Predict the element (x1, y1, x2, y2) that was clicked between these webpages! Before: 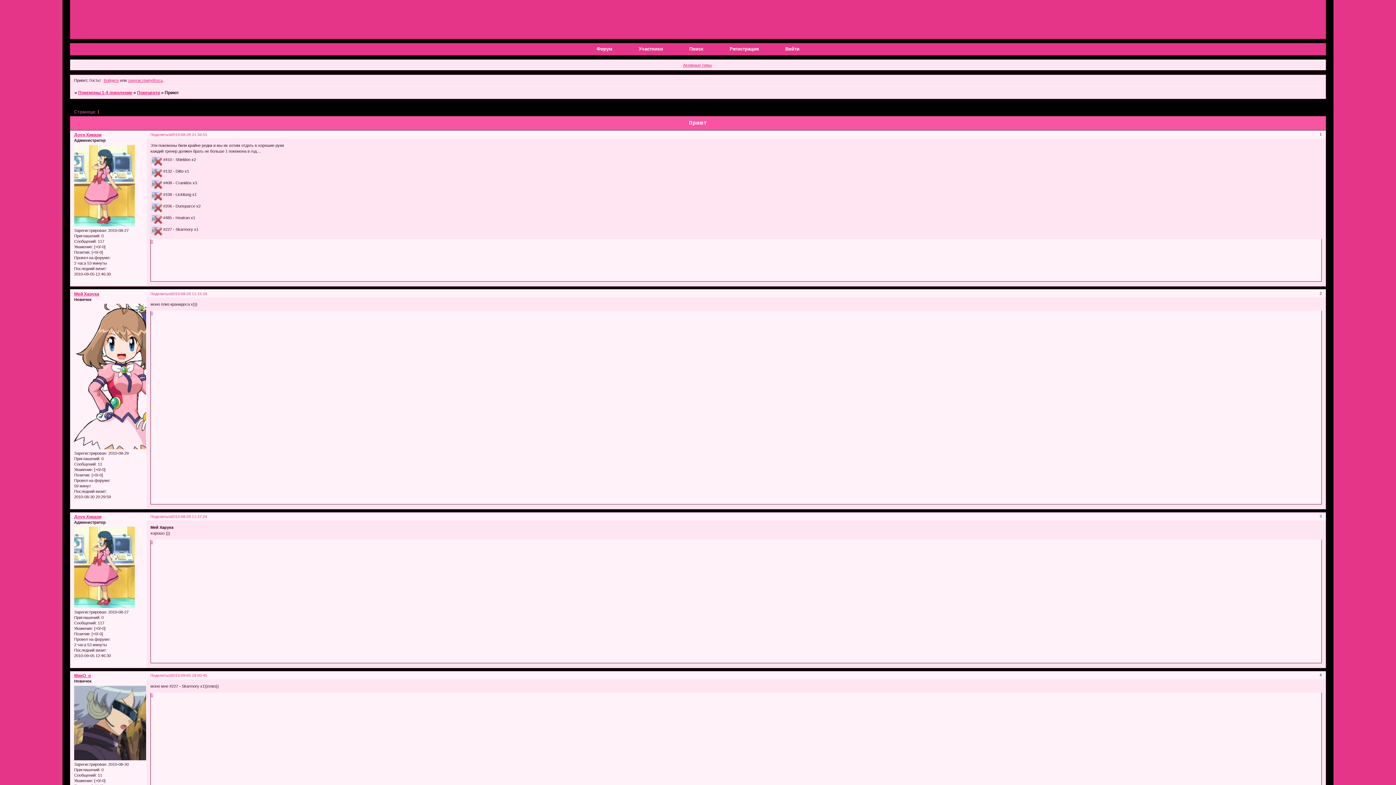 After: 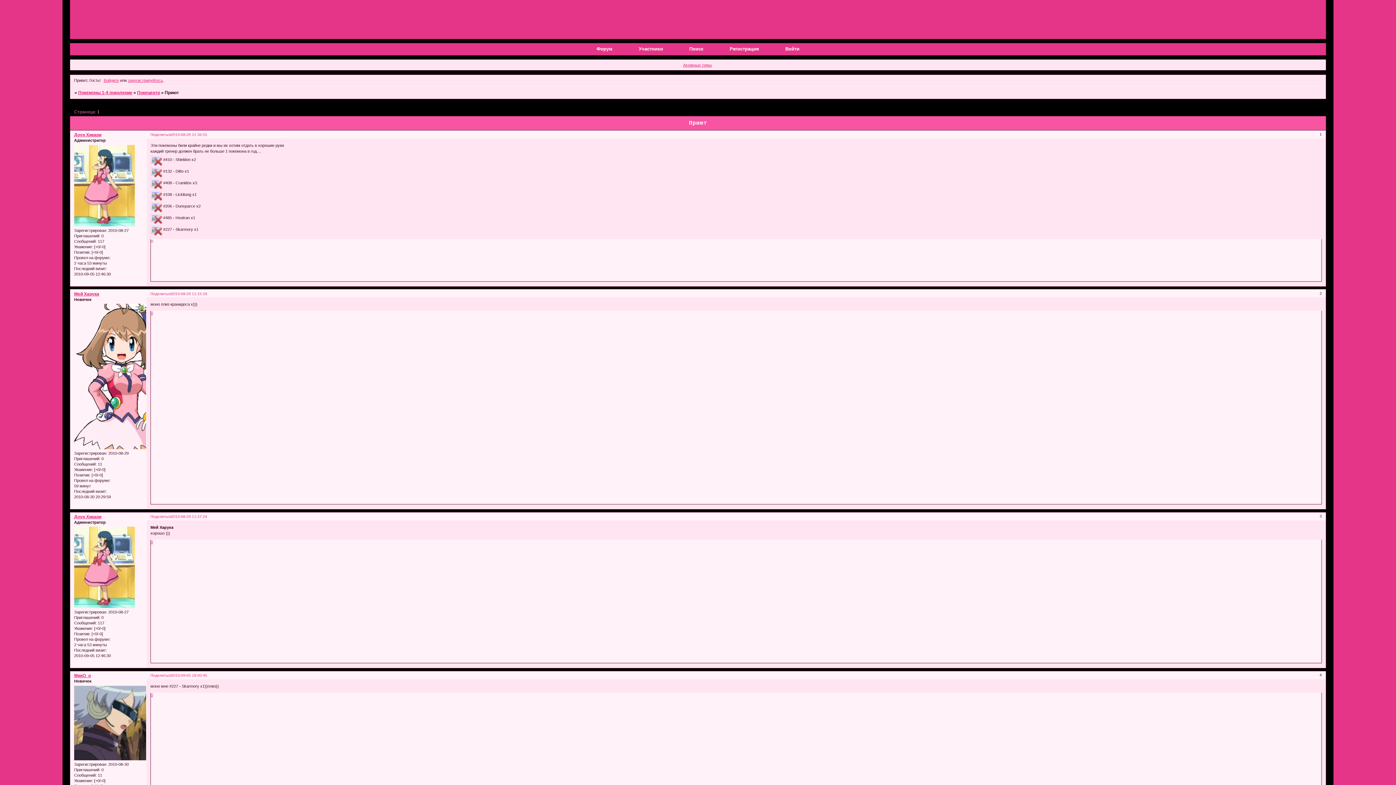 Action: label: 0 bbox: (150, 239, 153, 243)